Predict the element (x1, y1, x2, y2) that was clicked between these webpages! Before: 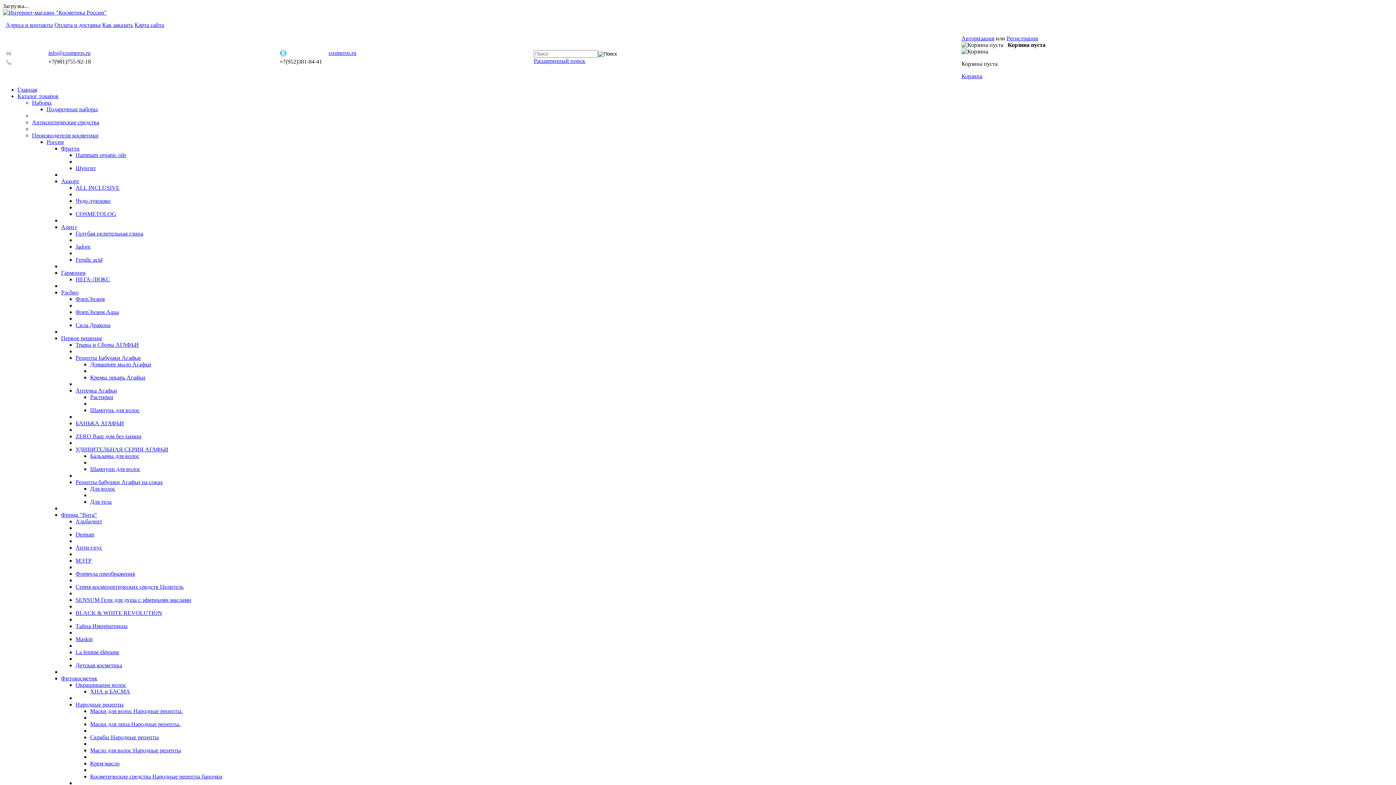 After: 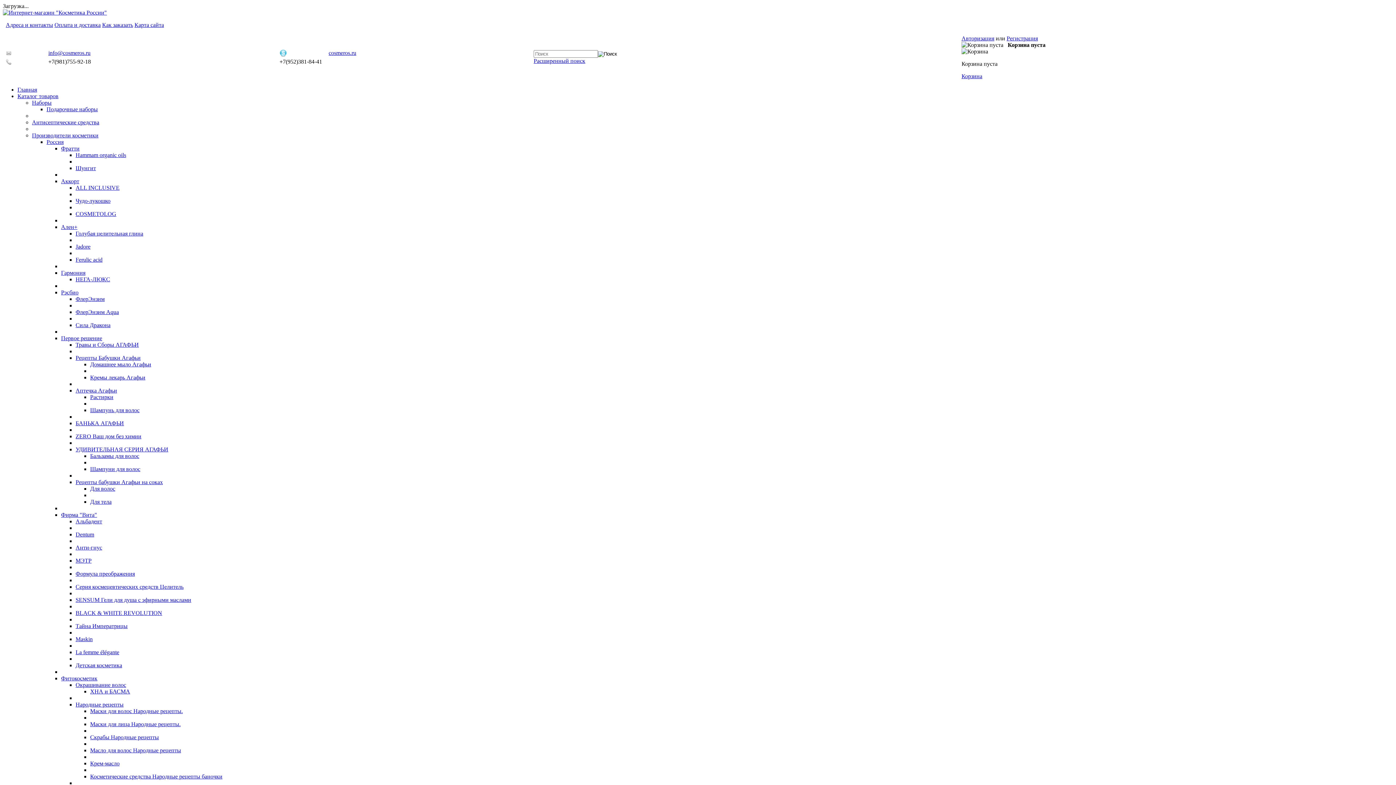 Action: bbox: (32, 99, 51, 105) label: Наборы